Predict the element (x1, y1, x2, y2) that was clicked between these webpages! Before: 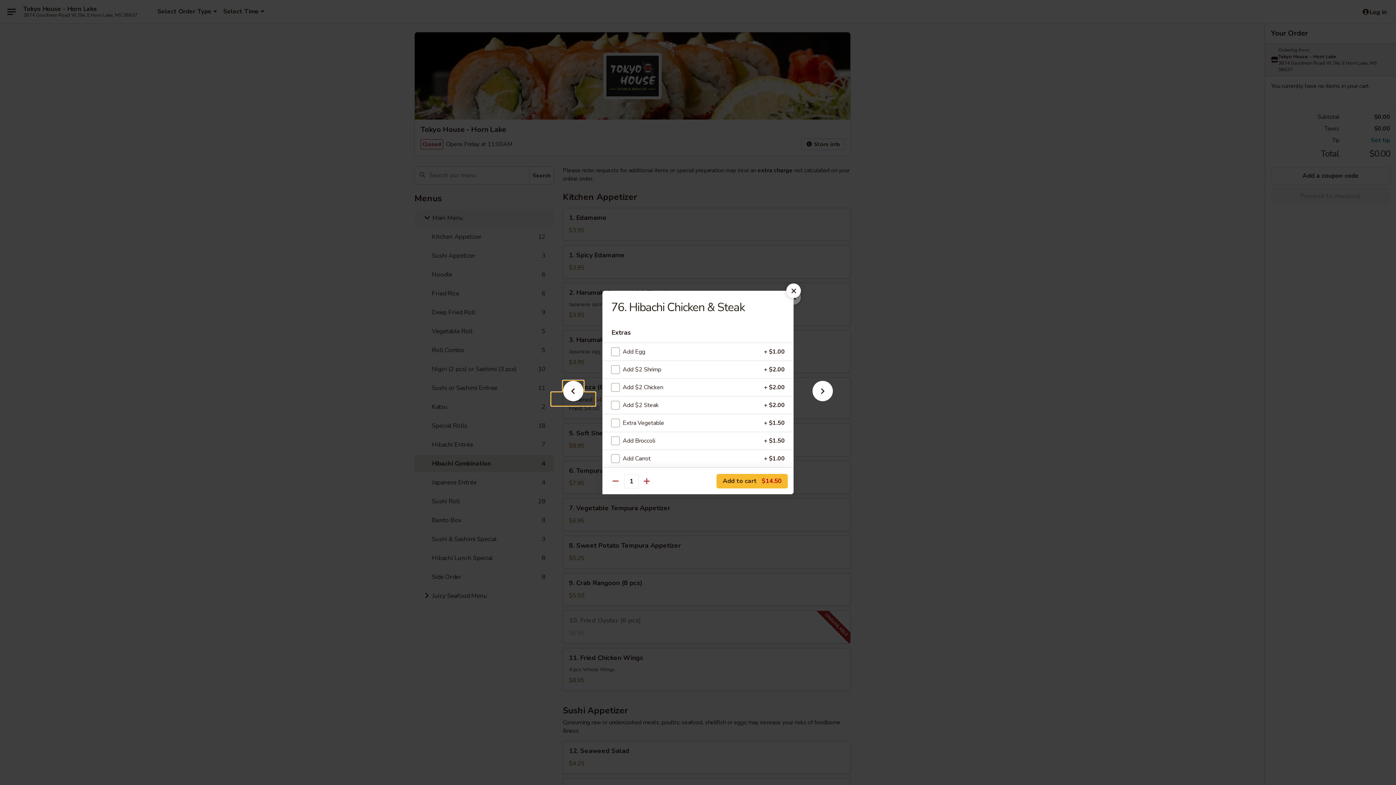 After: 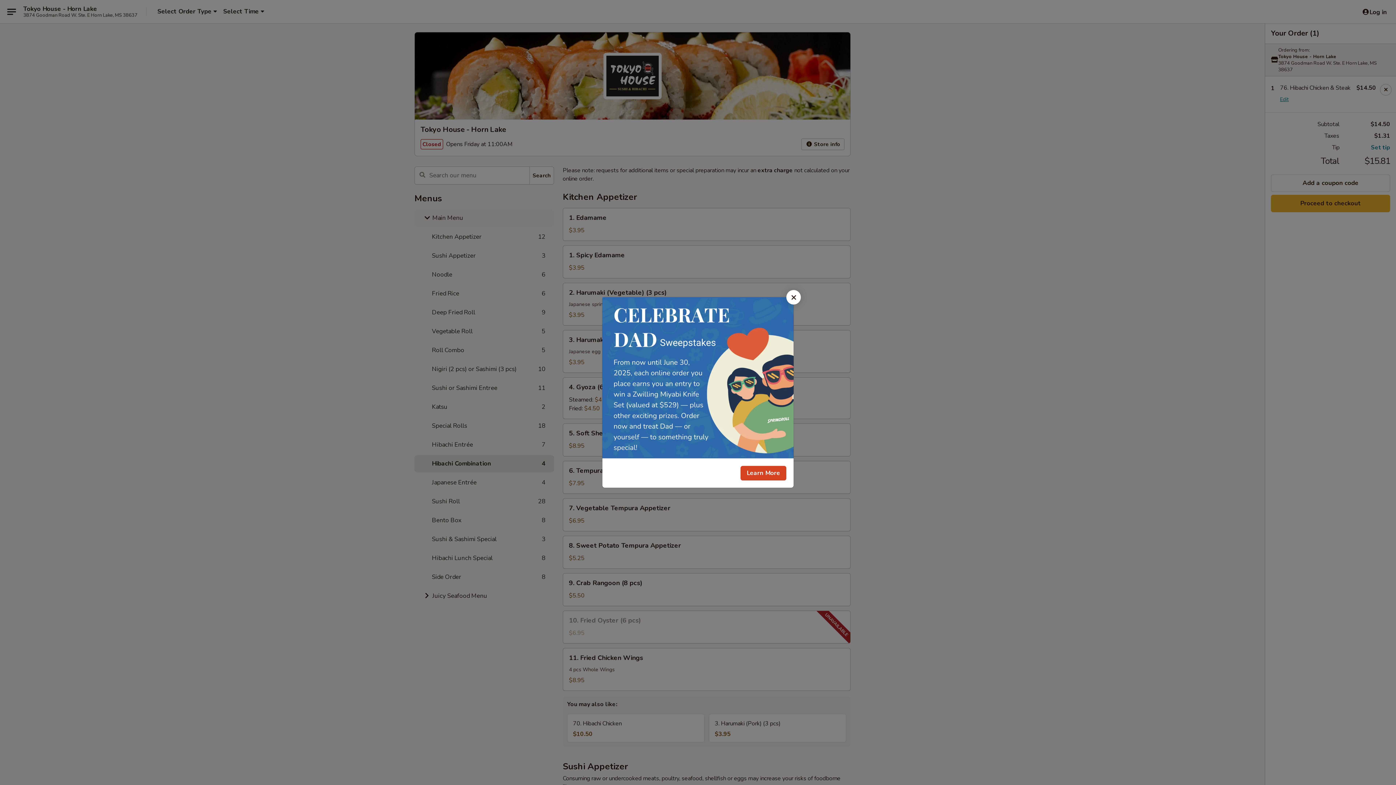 Action: label: Add to cart $14.50 bbox: (716, 474, 788, 488)